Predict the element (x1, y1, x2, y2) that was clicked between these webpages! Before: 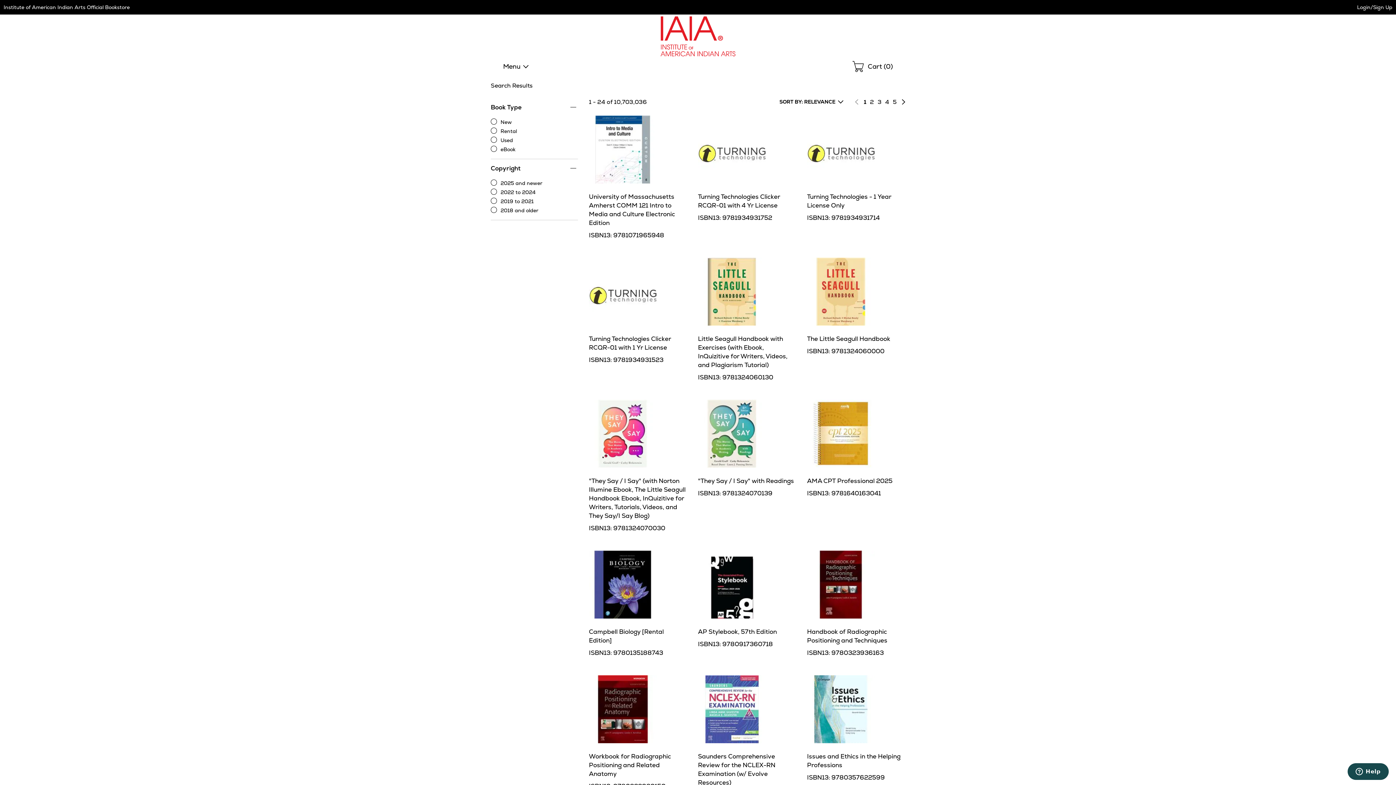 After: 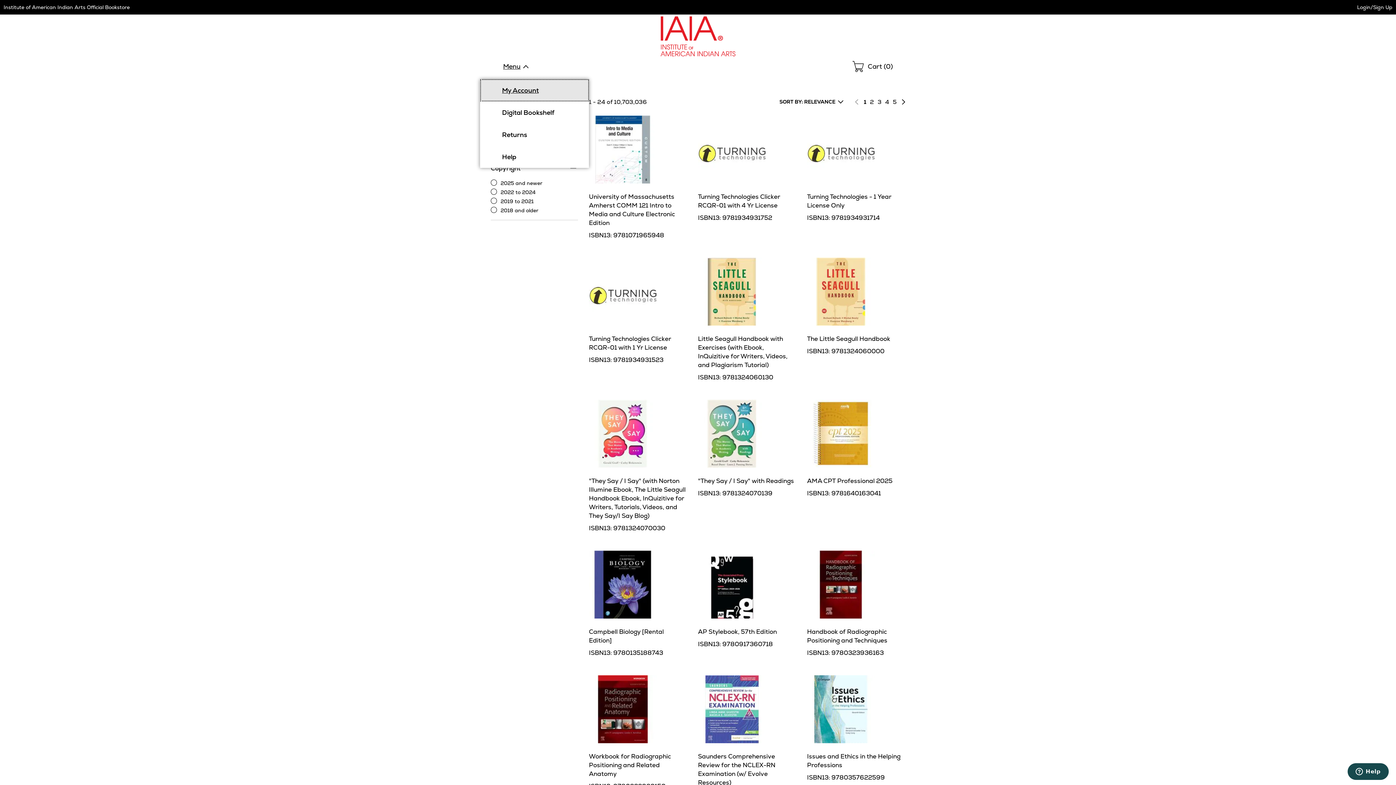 Action: label: Shop Menu bbox: (503, 60, 529, 73)